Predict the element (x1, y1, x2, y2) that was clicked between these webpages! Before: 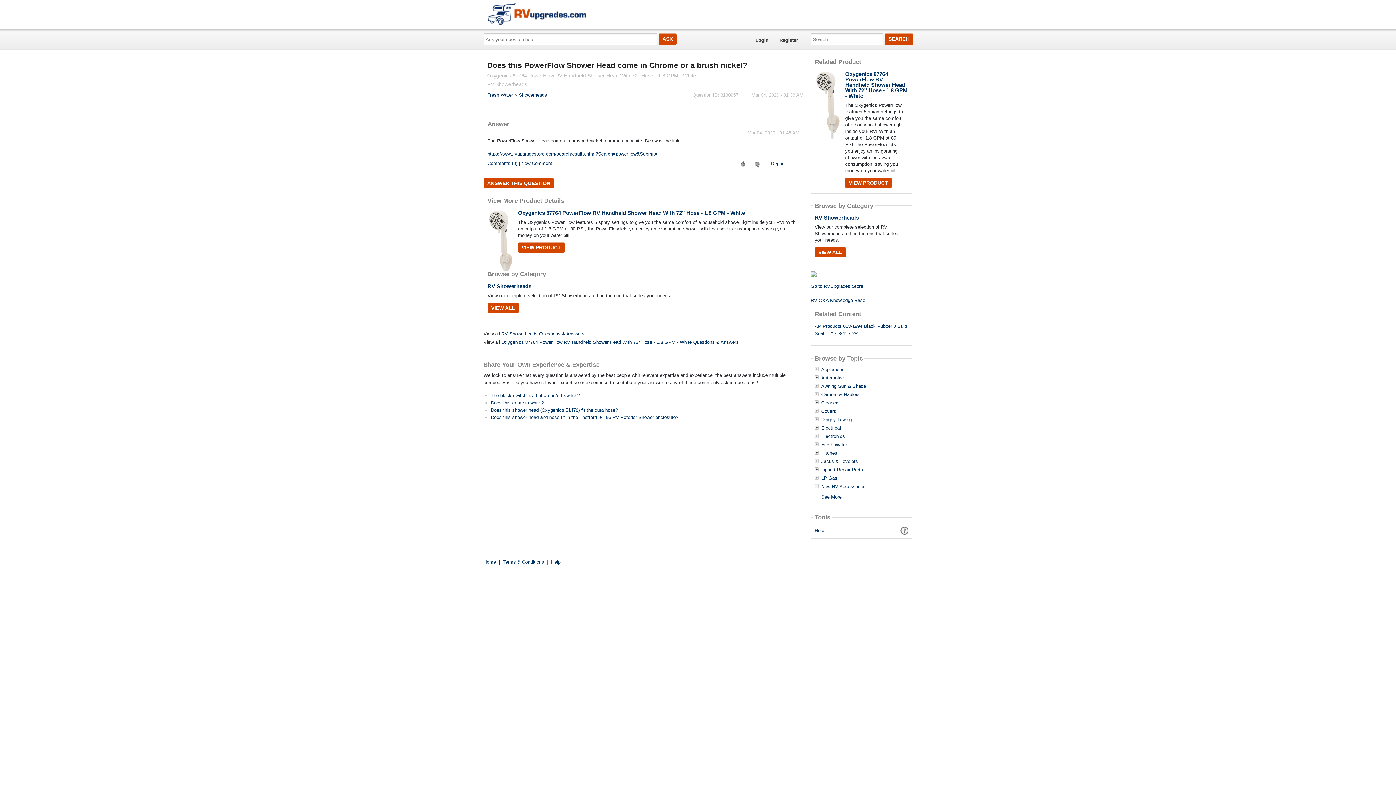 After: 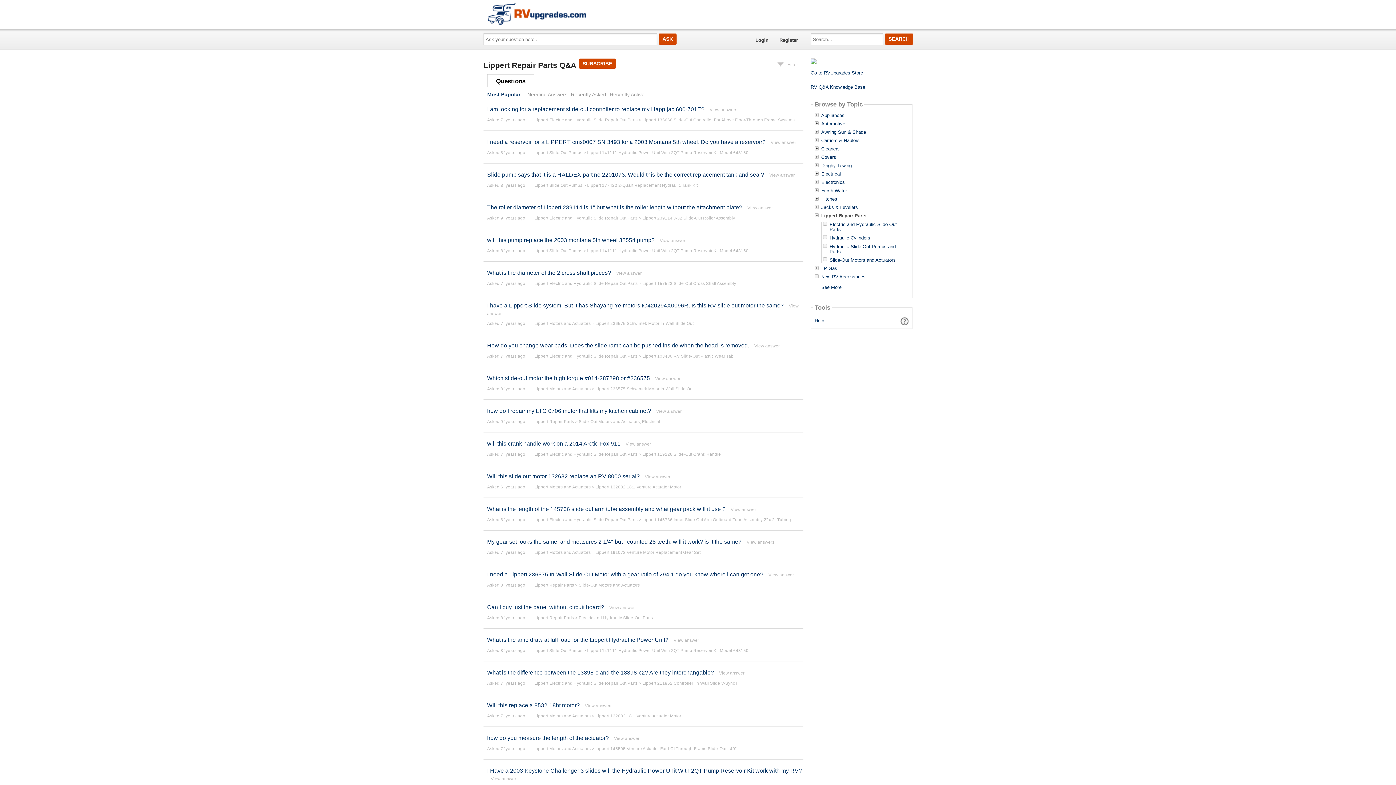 Action: bbox: (821, 467, 863, 472) label: Lippert Repair Parts